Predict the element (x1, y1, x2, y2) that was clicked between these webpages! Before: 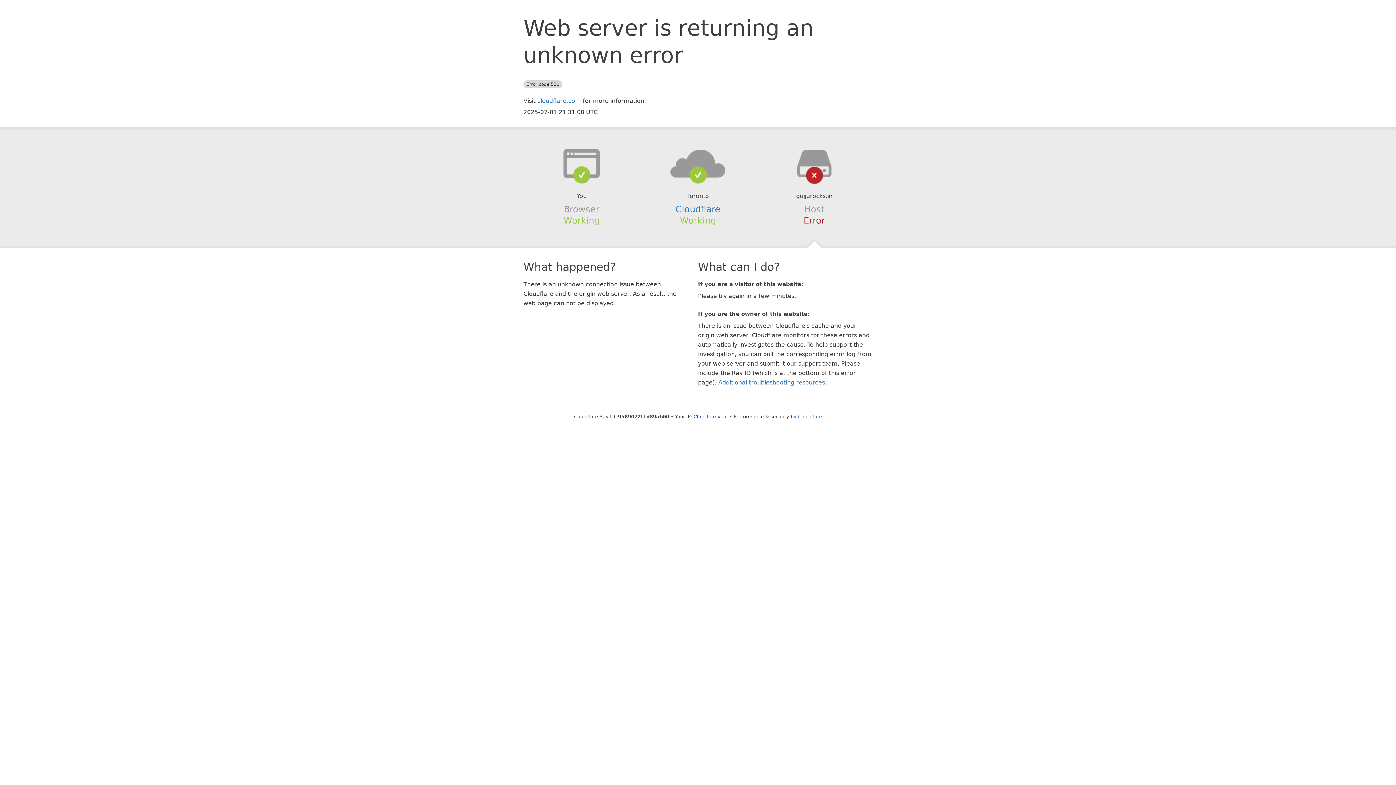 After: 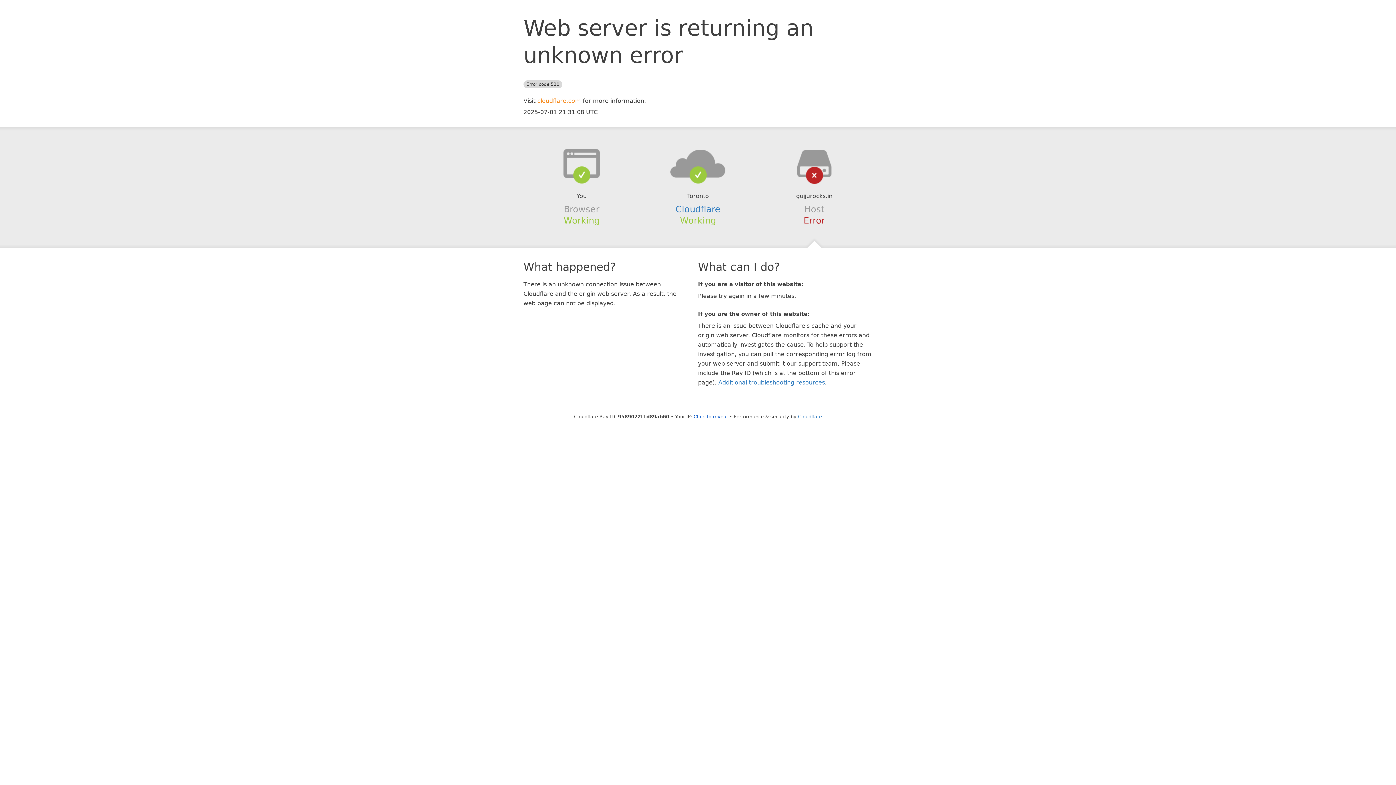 Action: bbox: (537, 97, 581, 104) label: cloudflare.com